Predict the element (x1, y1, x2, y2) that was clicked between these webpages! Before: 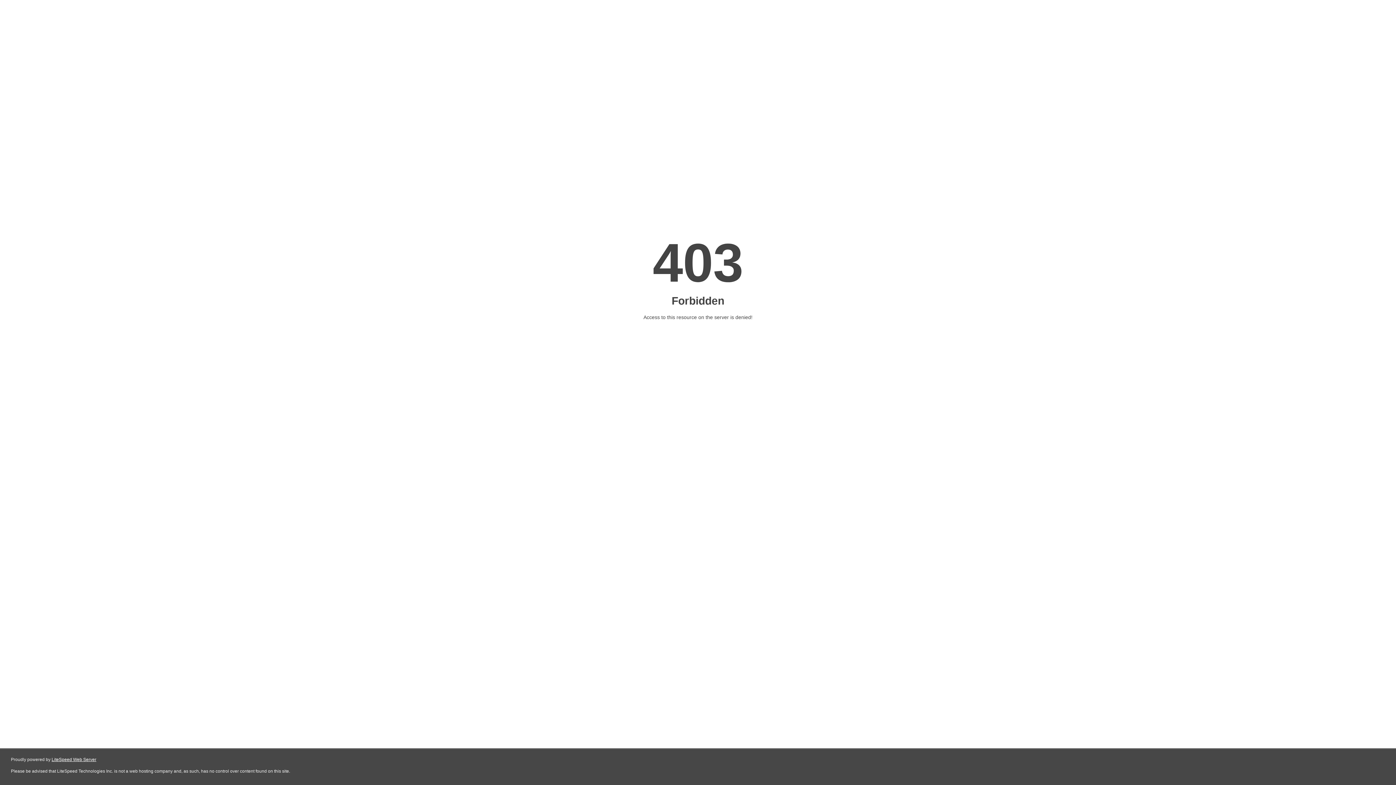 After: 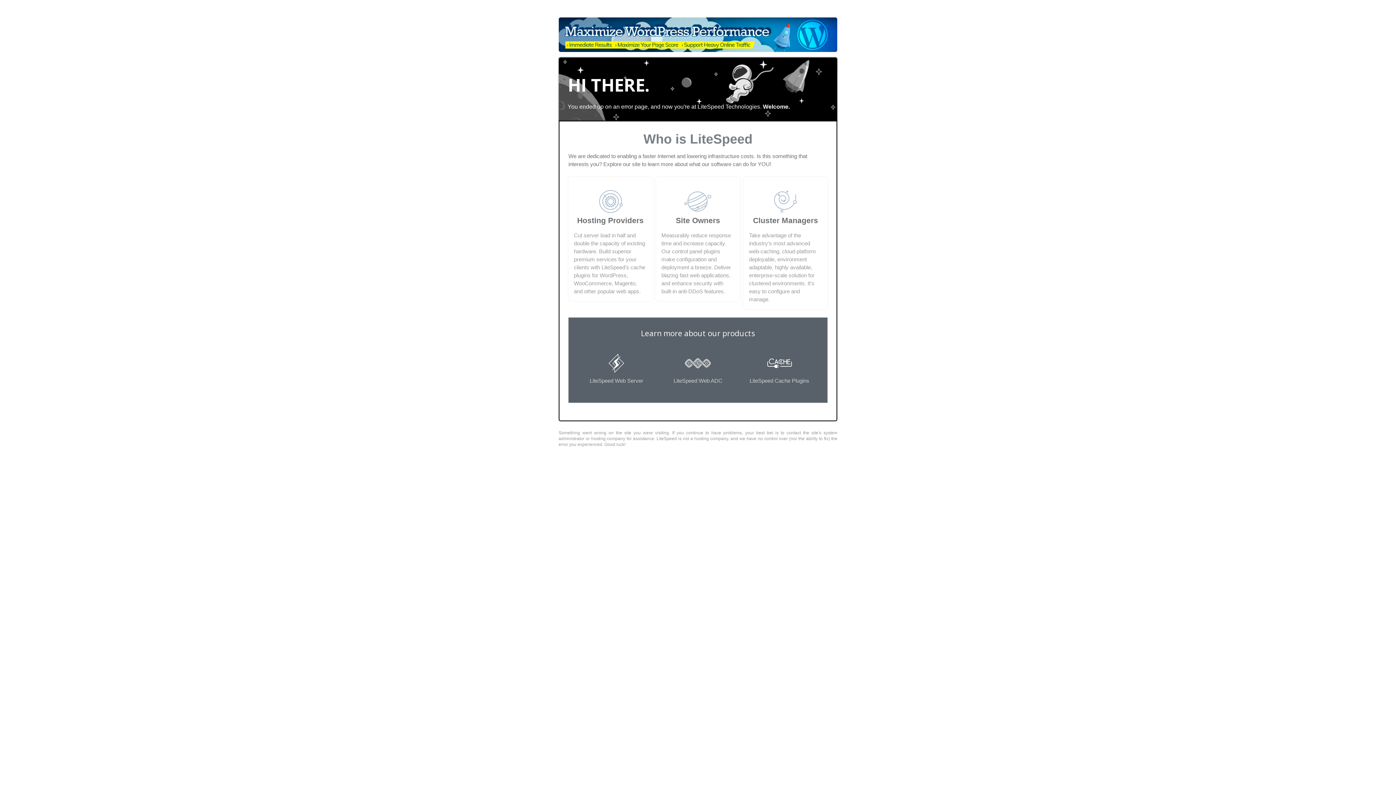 Action: bbox: (51, 757, 96, 762) label: LiteSpeed Web Server